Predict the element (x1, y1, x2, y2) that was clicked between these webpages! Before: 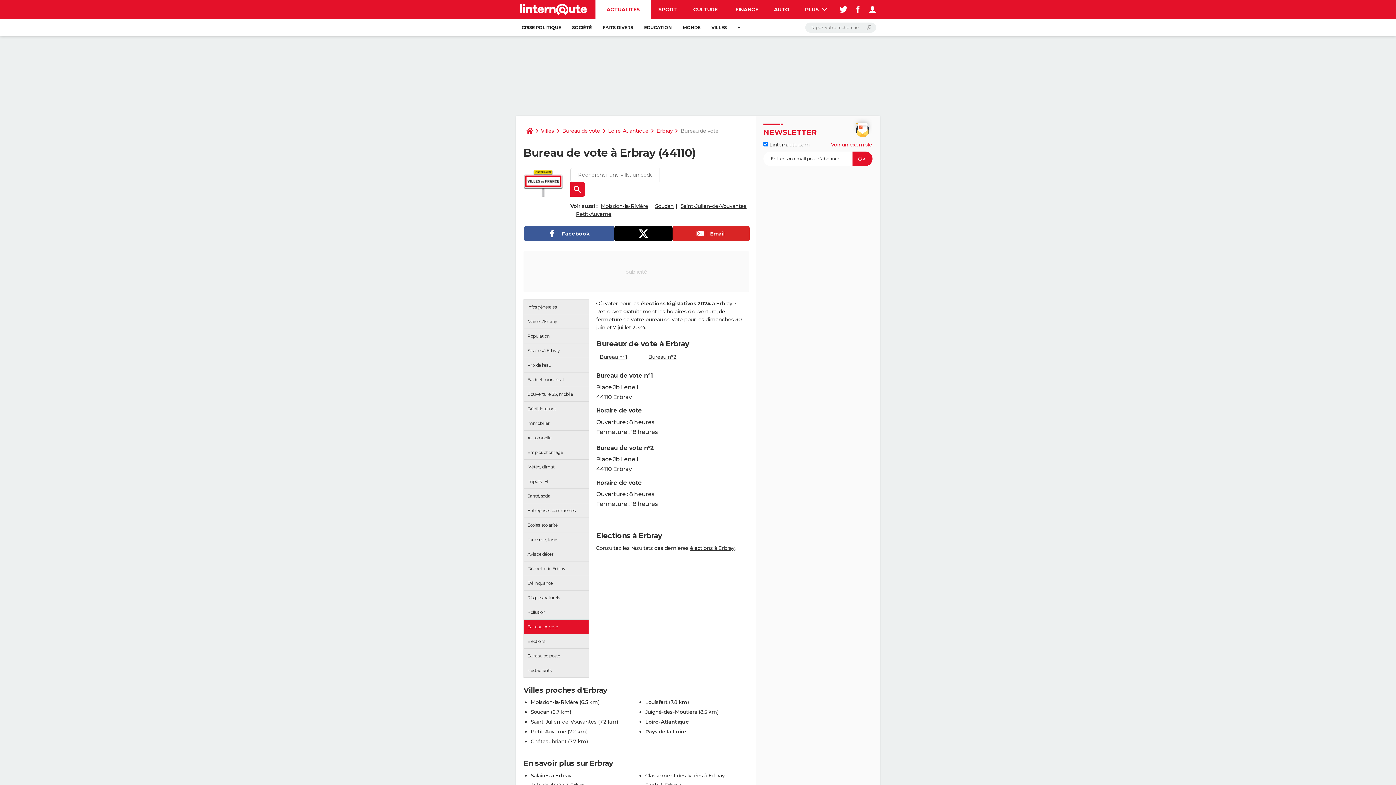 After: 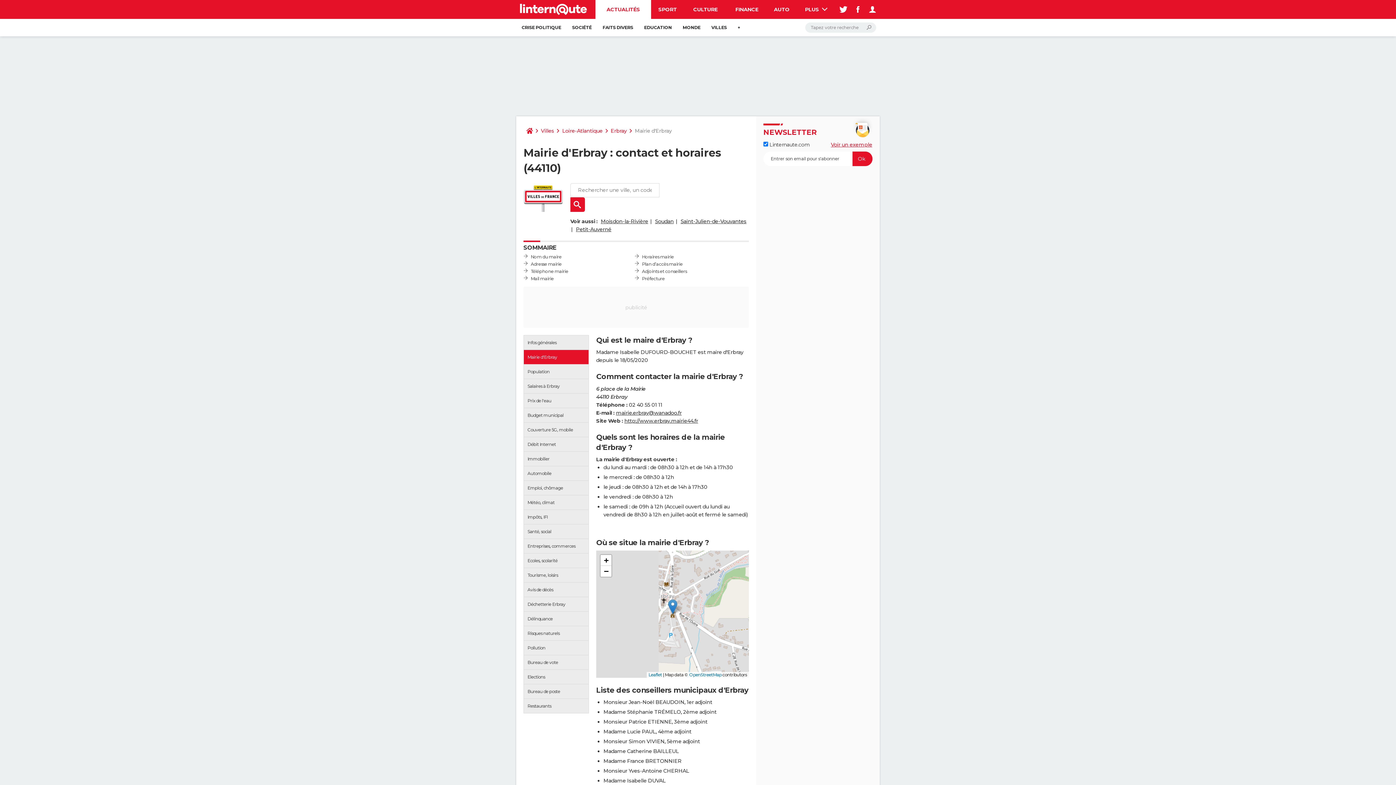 Action: label: Mairie d'Erbray bbox: (524, 314, 588, 328)